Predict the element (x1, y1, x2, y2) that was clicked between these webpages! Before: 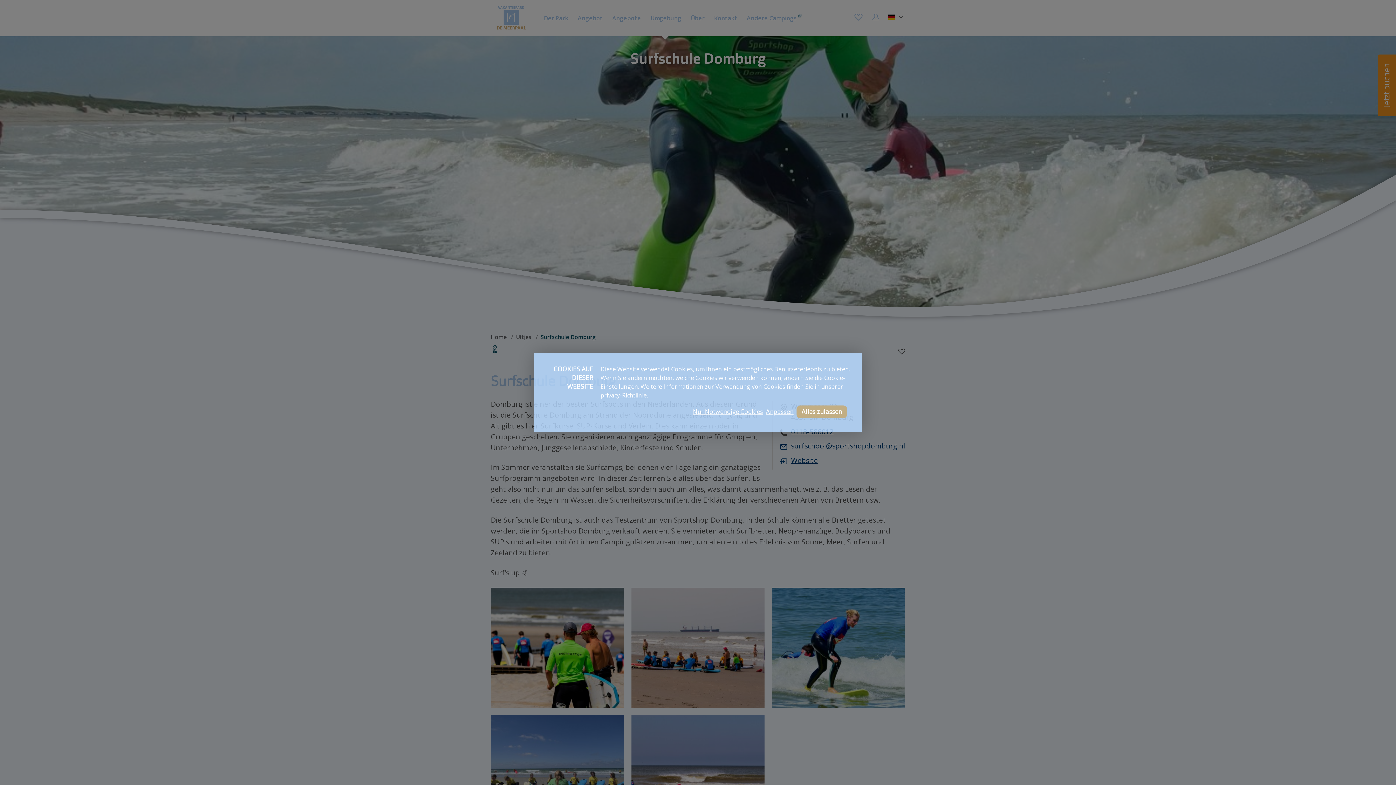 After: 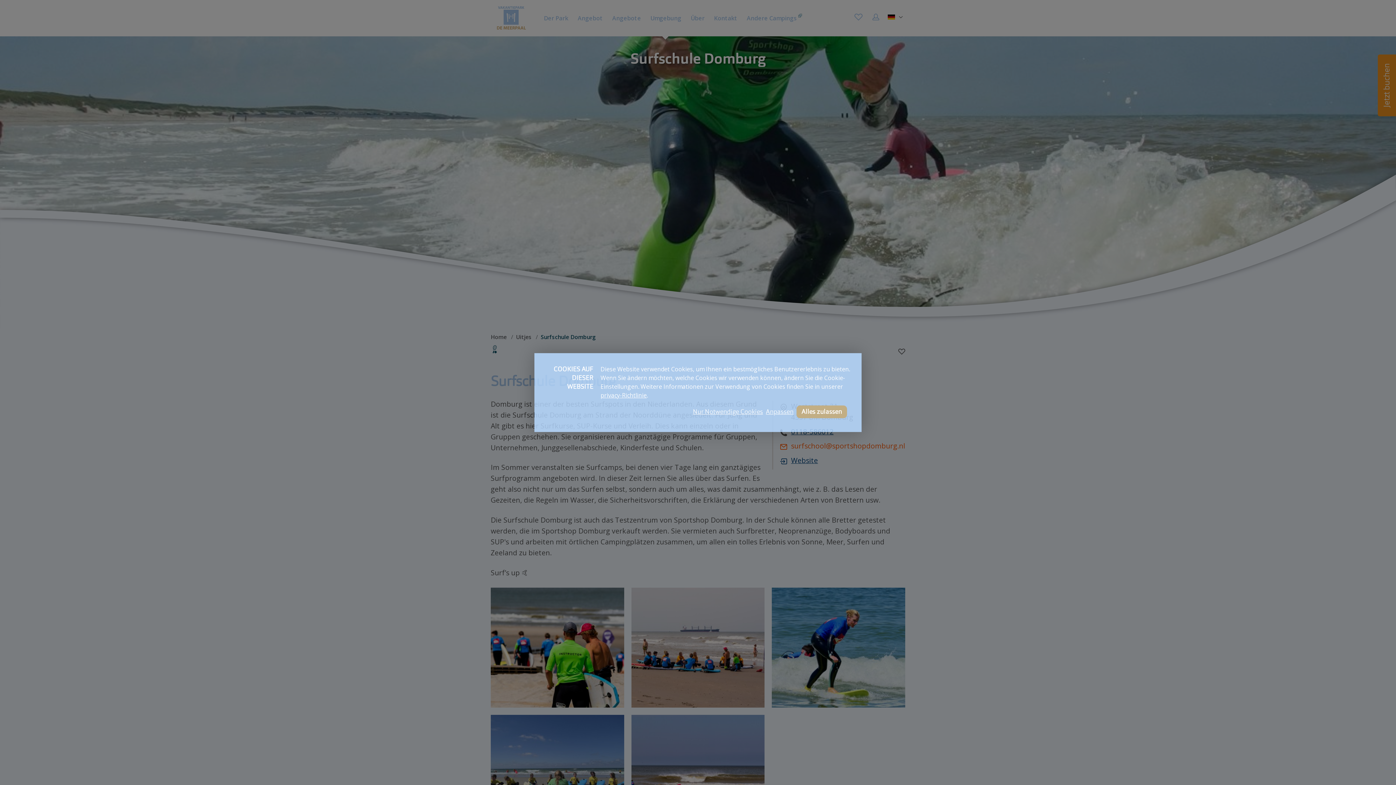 Action: label: surfschool@sportshopdomburg.nl bbox: (780, 440, 905, 455)